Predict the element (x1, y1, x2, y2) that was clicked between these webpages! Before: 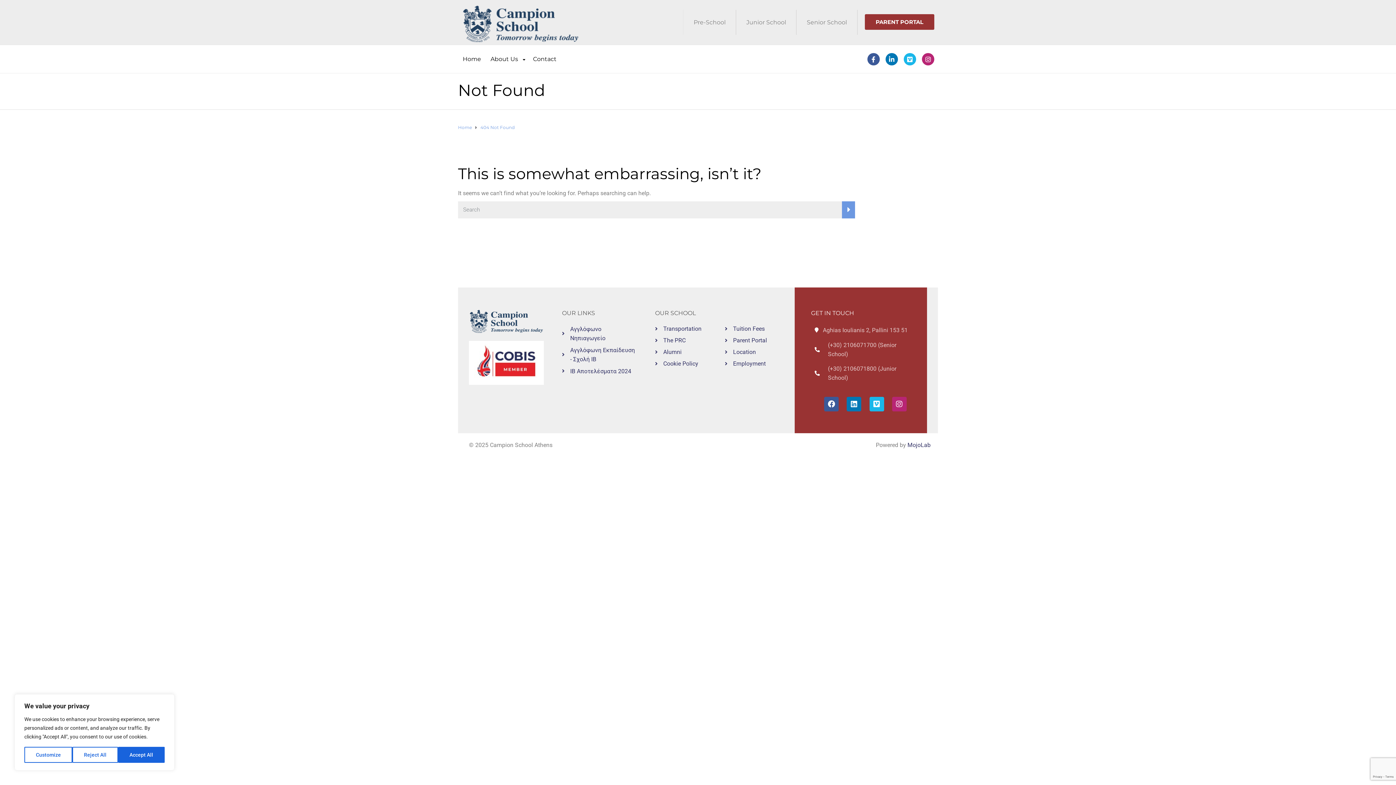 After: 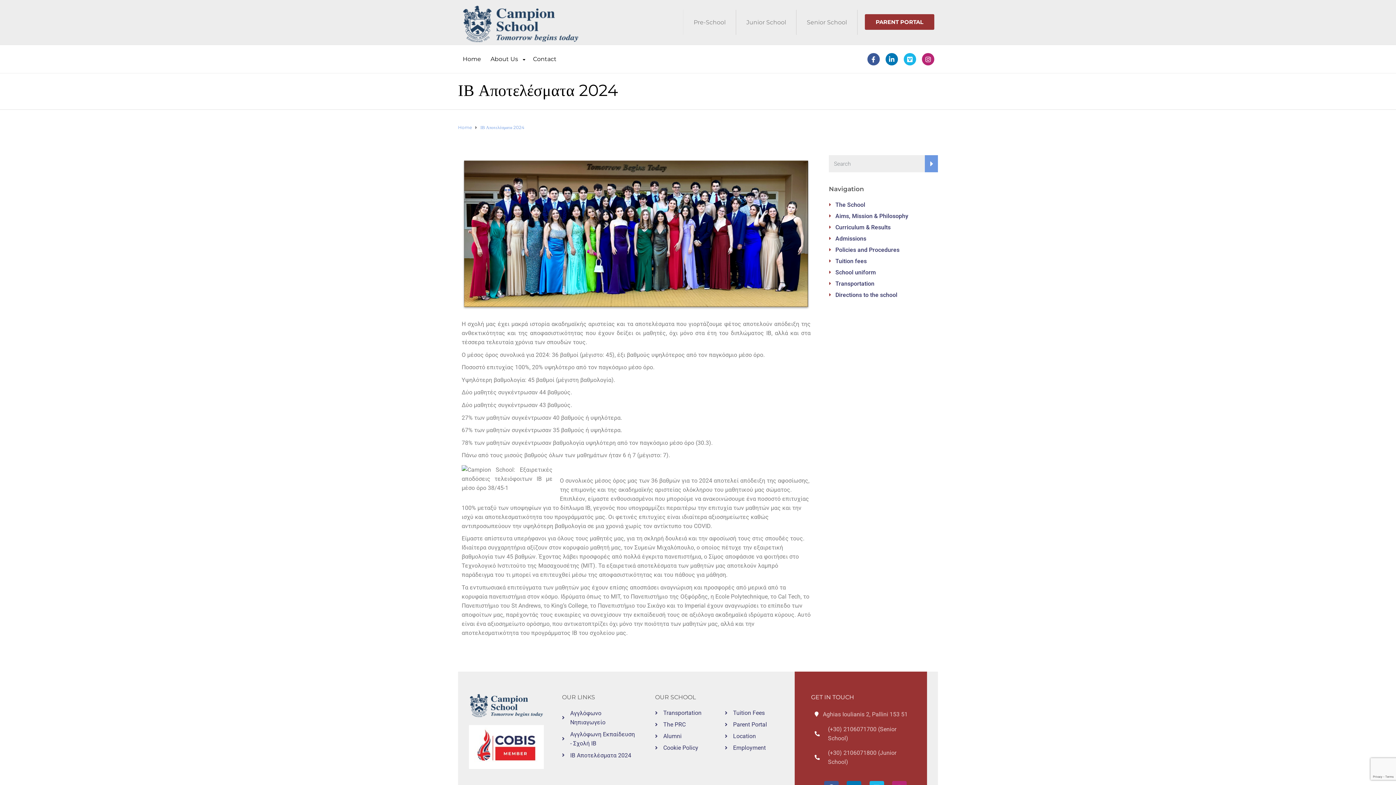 Action: label: IB Αποτελέσματα 2024 bbox: (562, 366, 637, 375)